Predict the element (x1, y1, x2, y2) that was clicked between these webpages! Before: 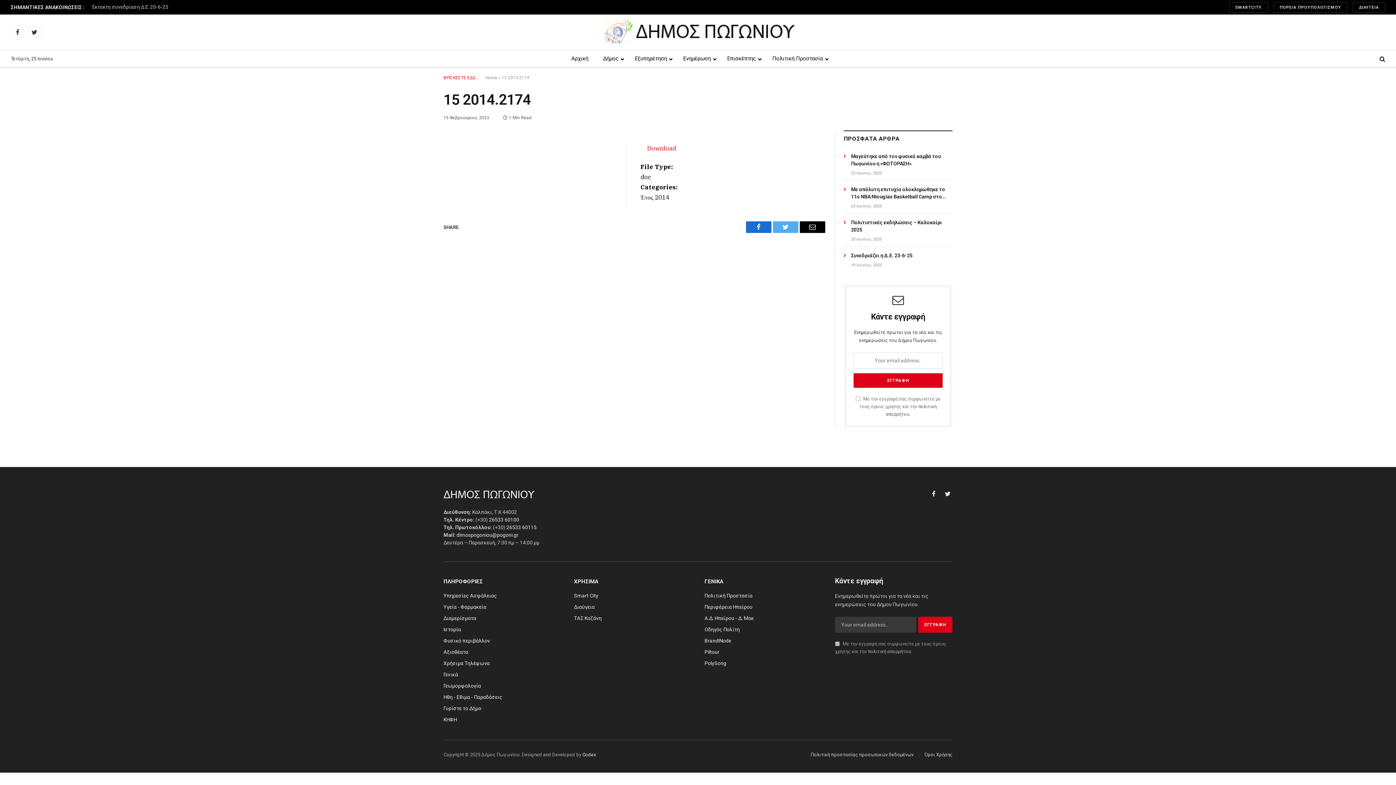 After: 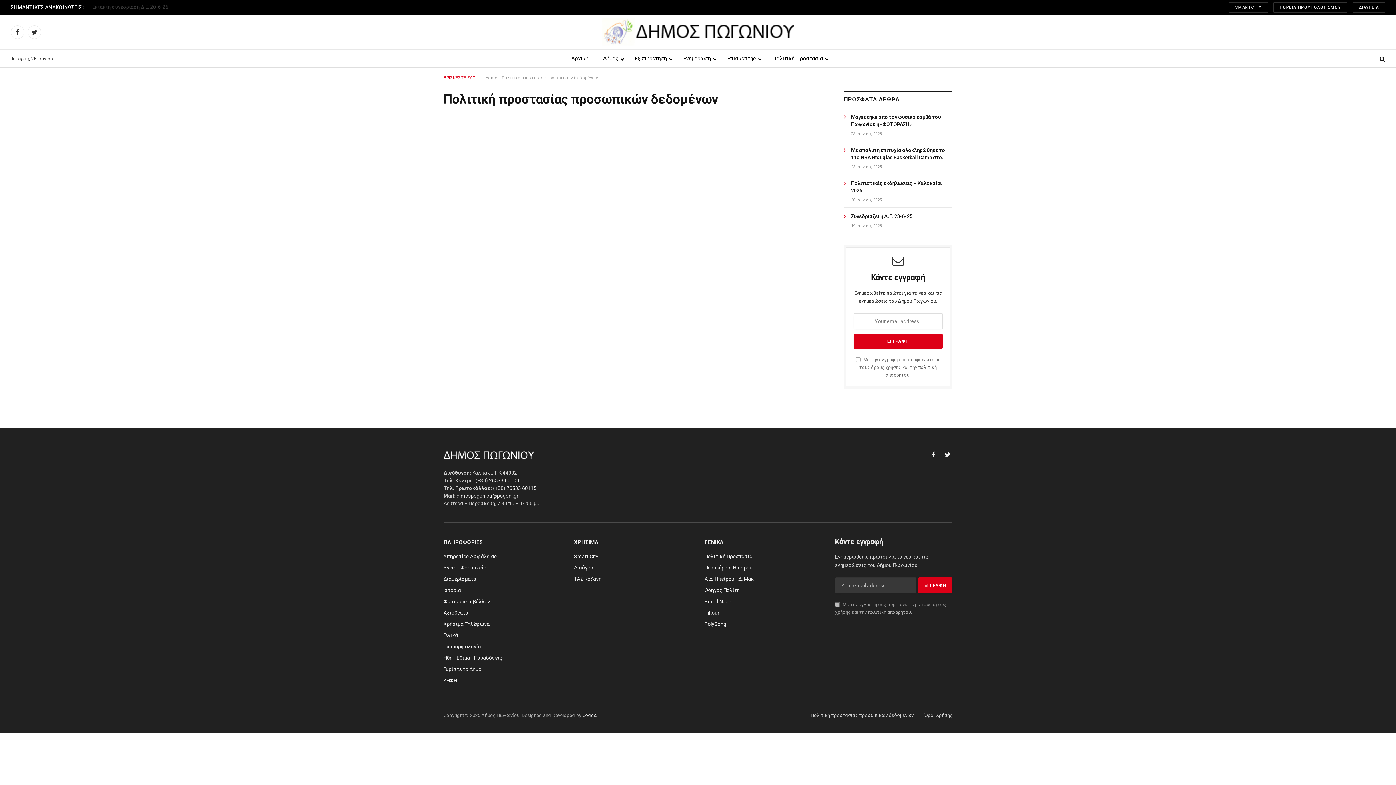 Action: bbox: (810, 752, 913, 757) label: Πολιτική προστασίας προσωπικών δεδομένων